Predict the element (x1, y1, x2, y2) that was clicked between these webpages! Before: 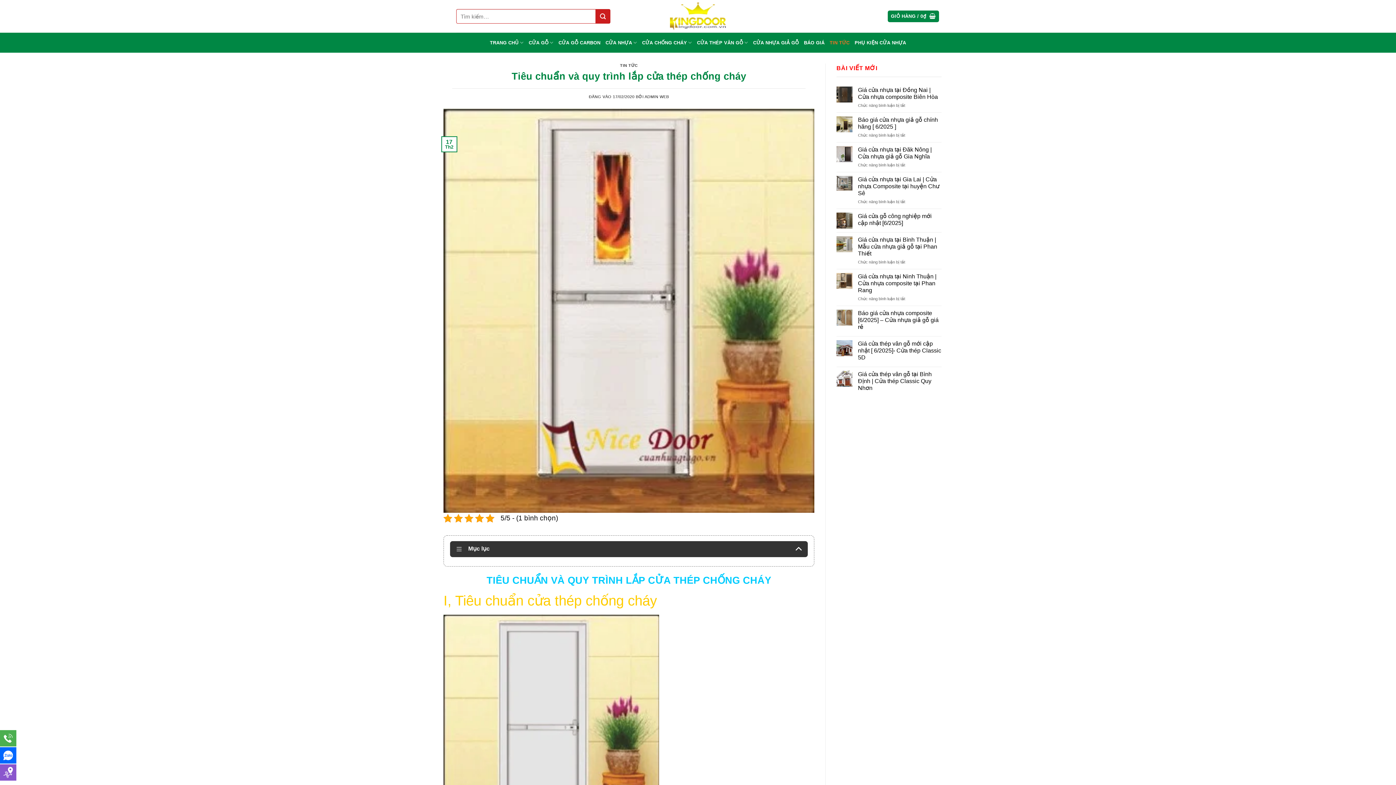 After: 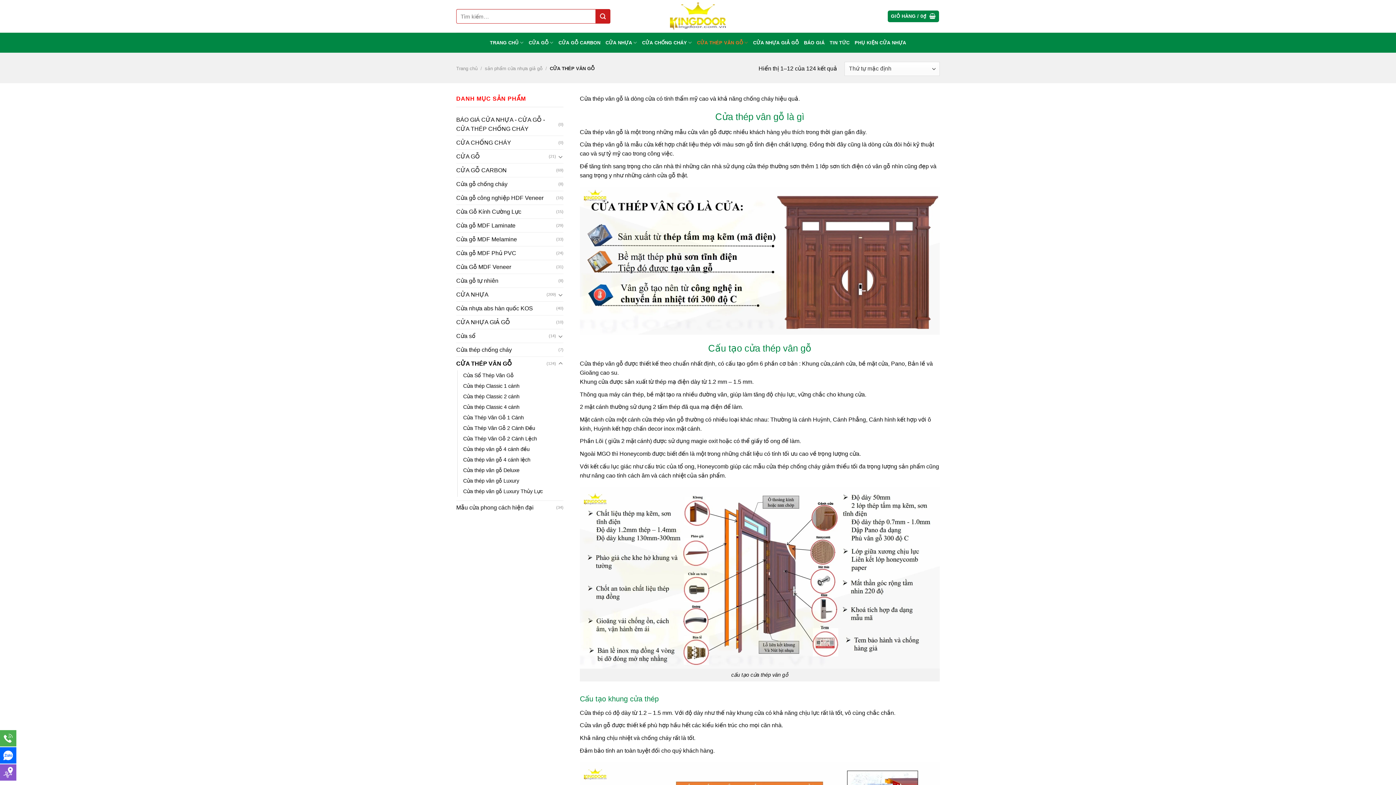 Action: label: CỬA THÉP VÂN GỖ bbox: (697, 35, 748, 49)